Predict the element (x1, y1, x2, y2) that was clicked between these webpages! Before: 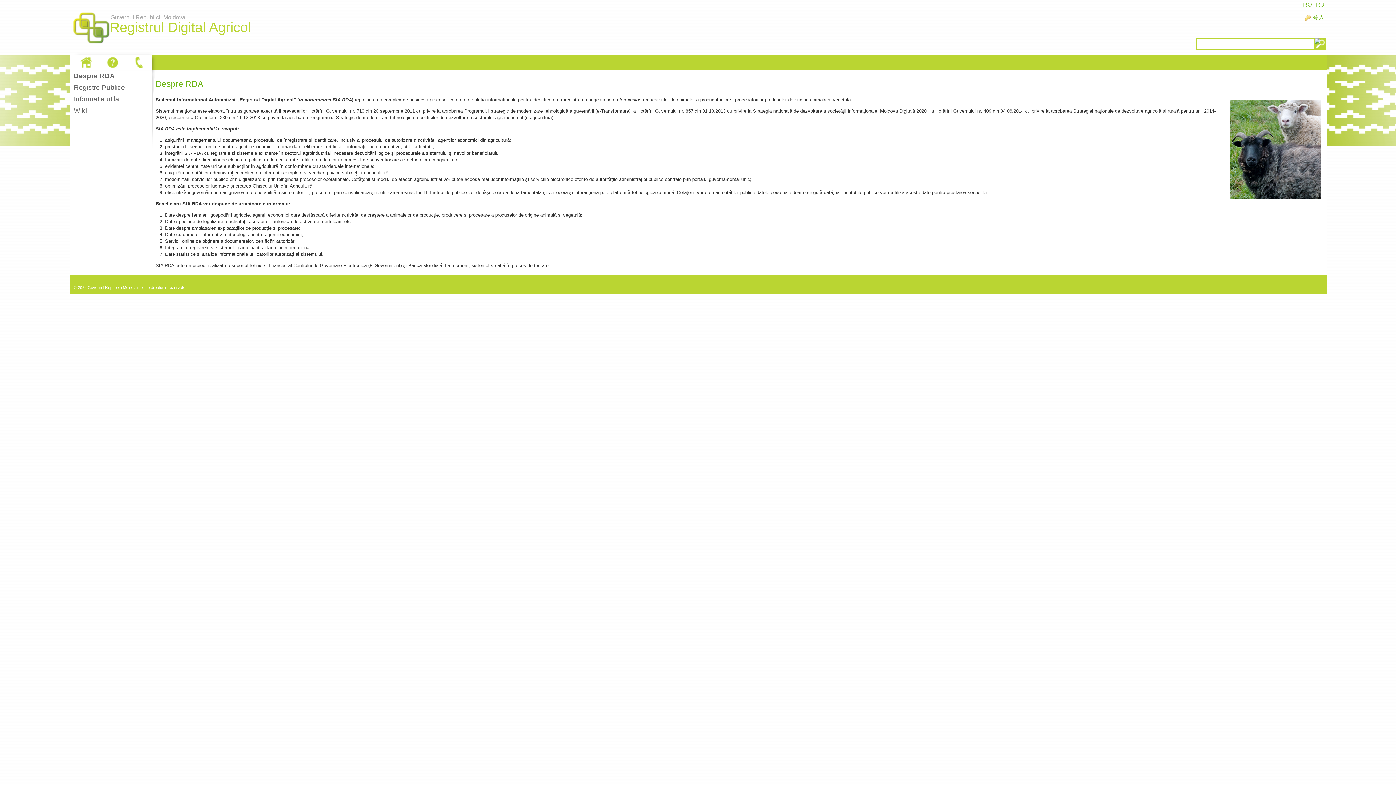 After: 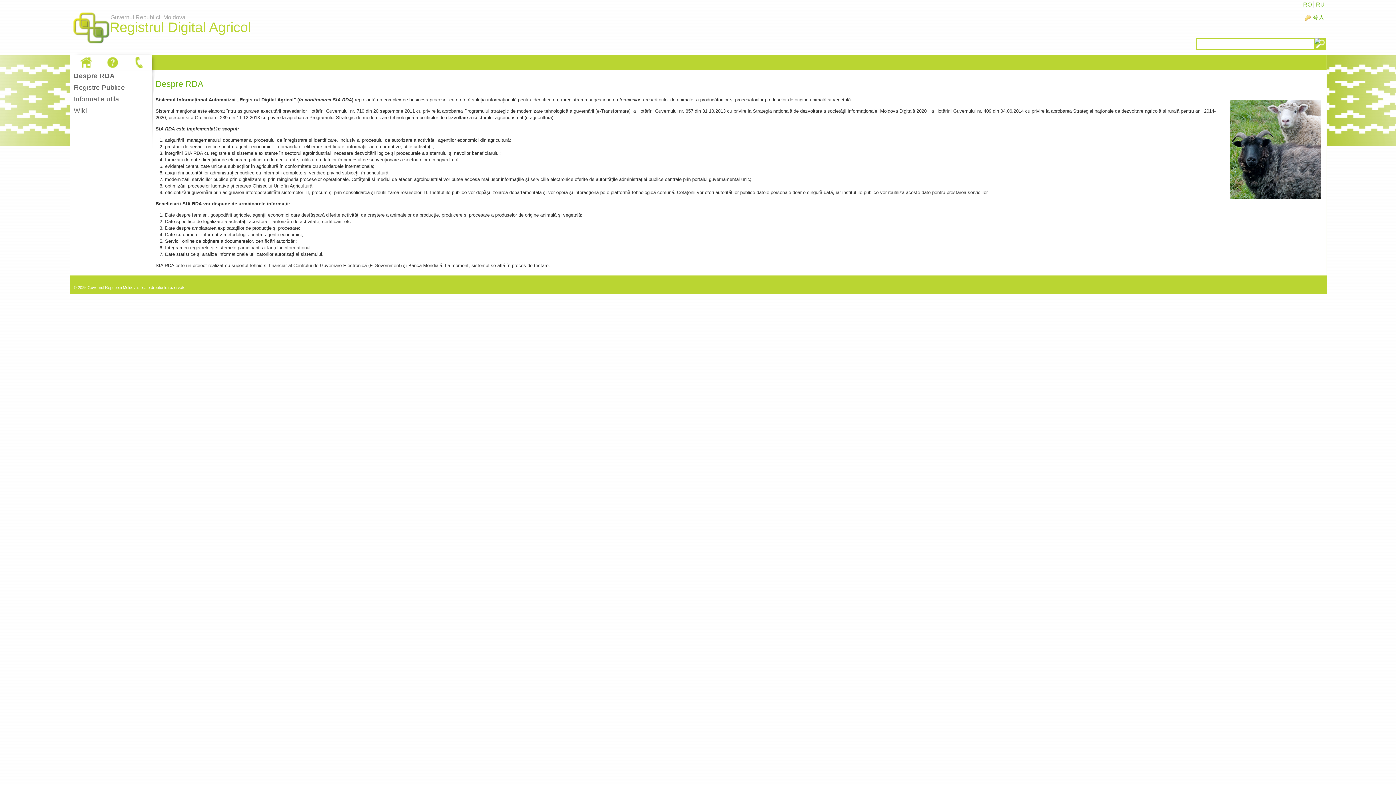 Action: bbox: (69, 5, 112, 52) label: Guvernul Republicii Moldova
Registrul Digital Agricol